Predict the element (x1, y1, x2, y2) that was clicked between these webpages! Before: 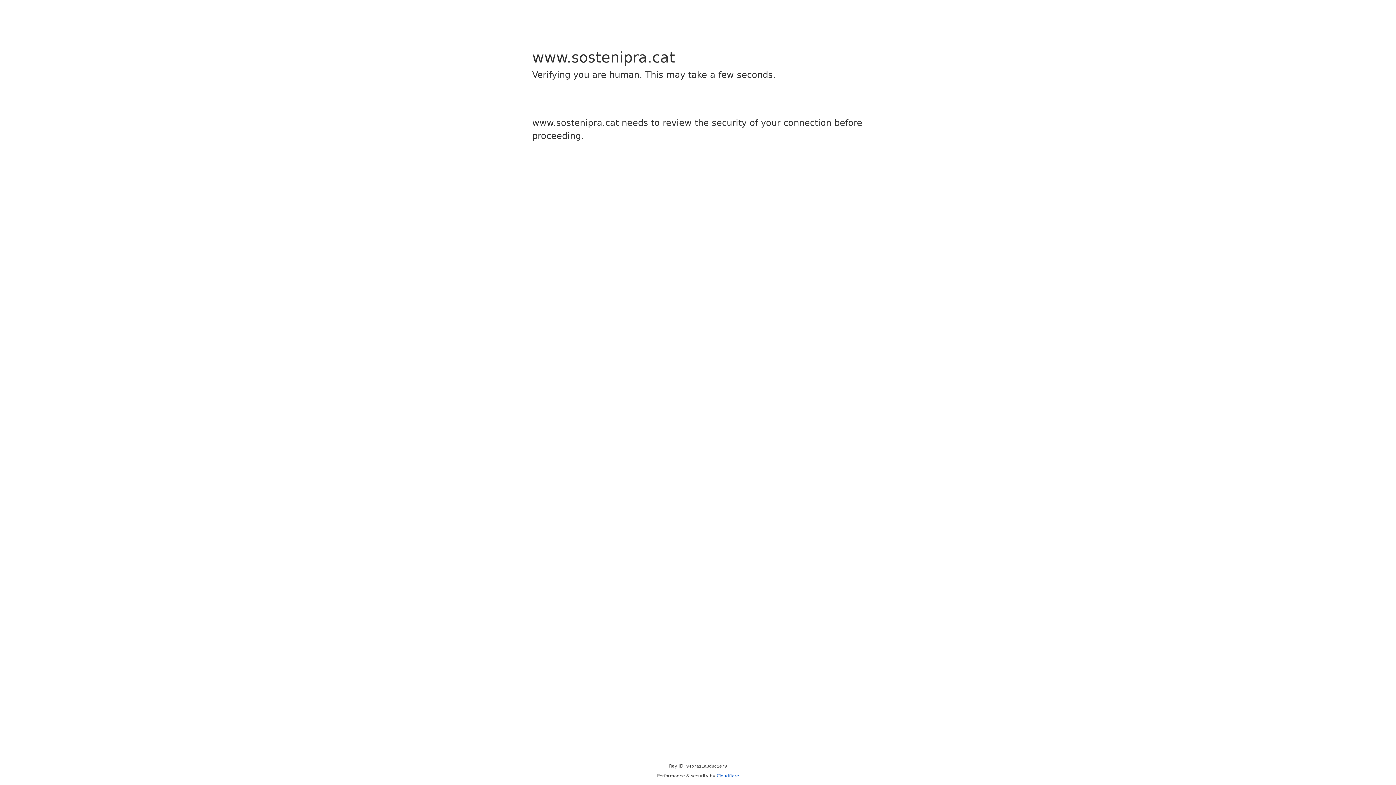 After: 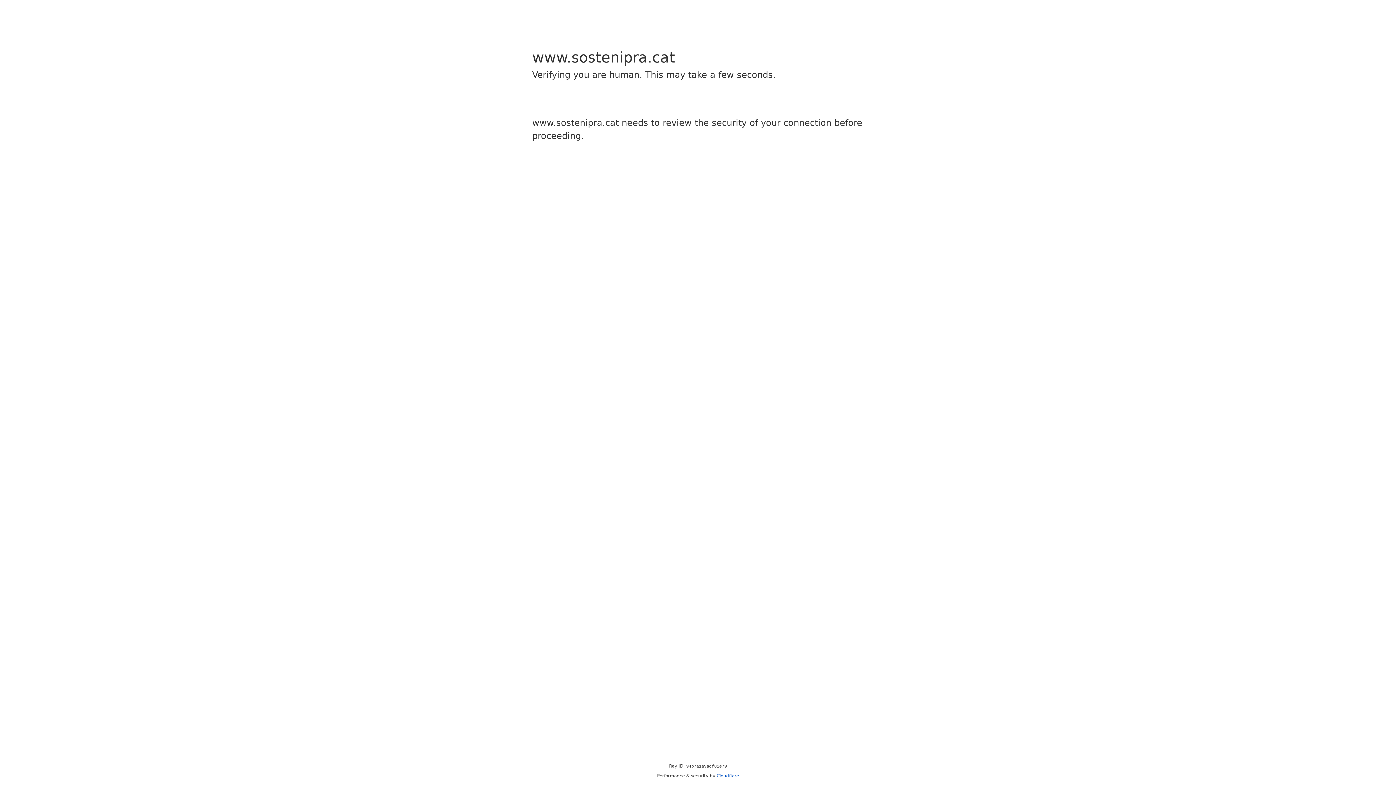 Action: label: Cloudflare bbox: (716, 773, 739, 778)